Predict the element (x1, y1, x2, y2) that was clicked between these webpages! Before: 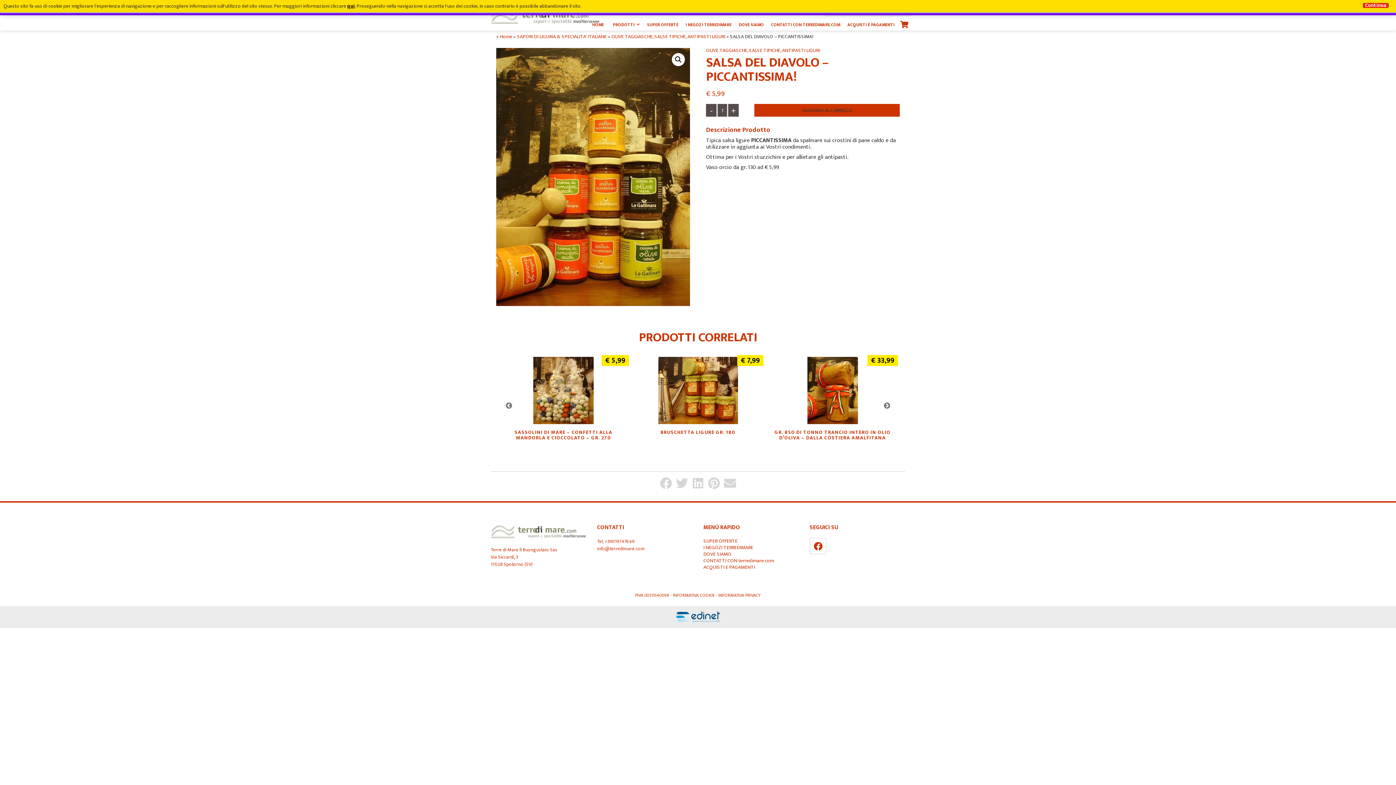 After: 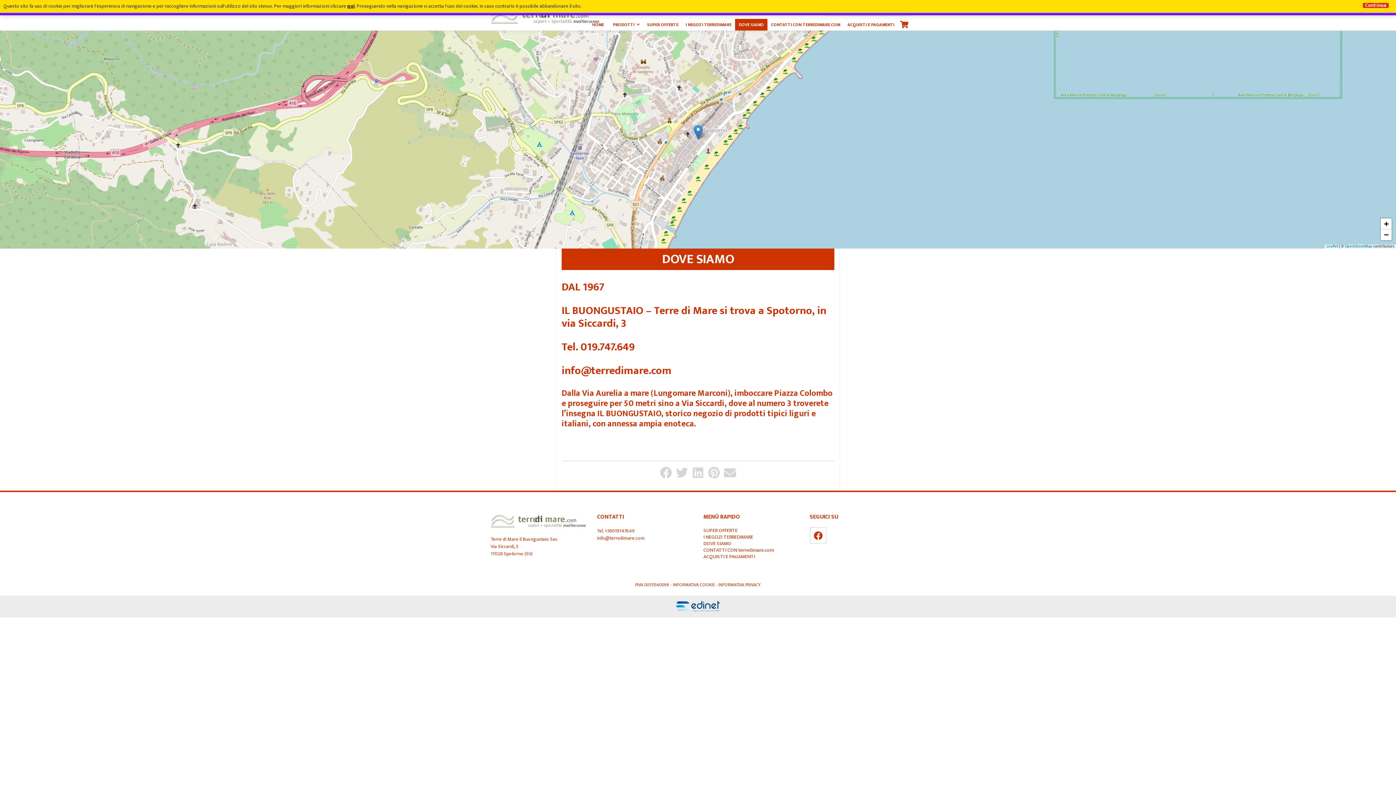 Action: label: DOVE SIAMO bbox: (735, 18, 767, 30)